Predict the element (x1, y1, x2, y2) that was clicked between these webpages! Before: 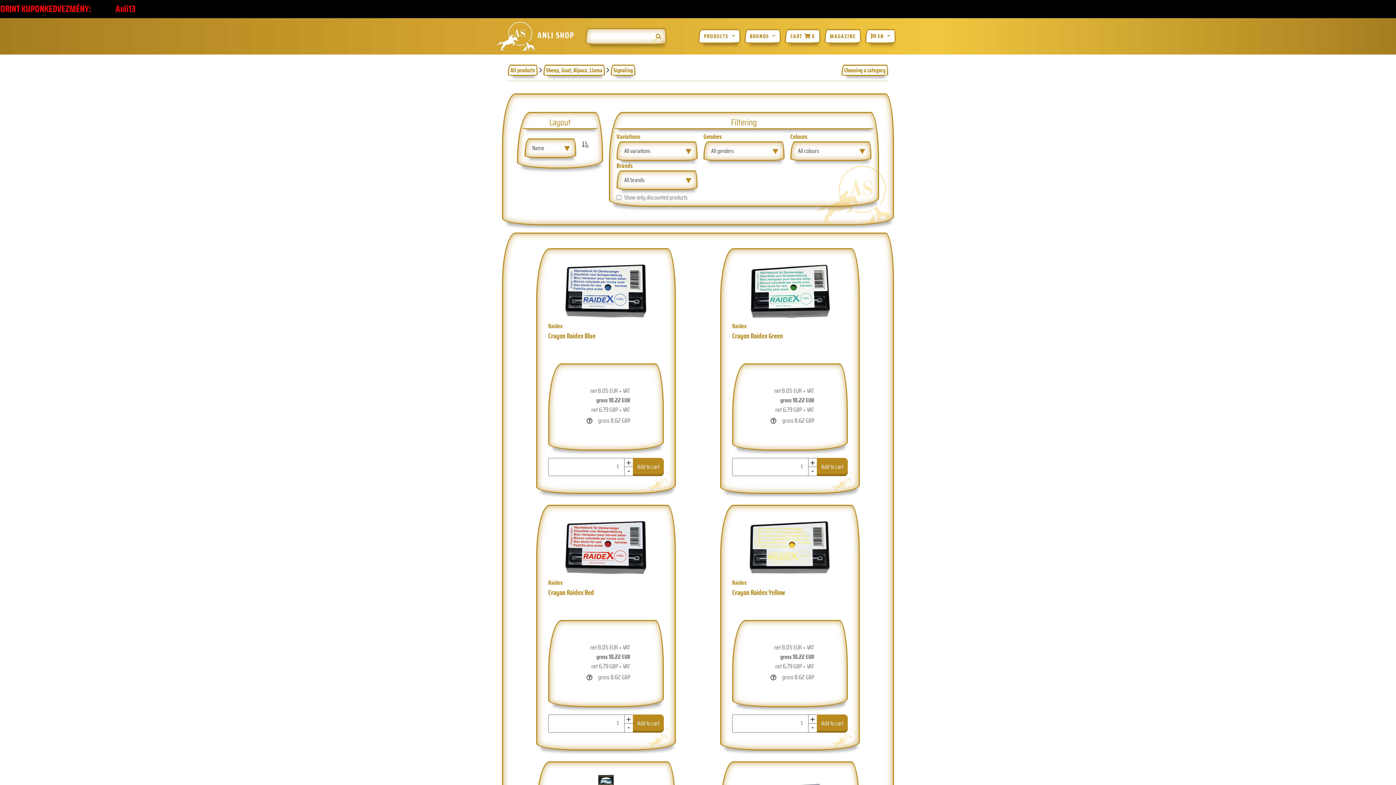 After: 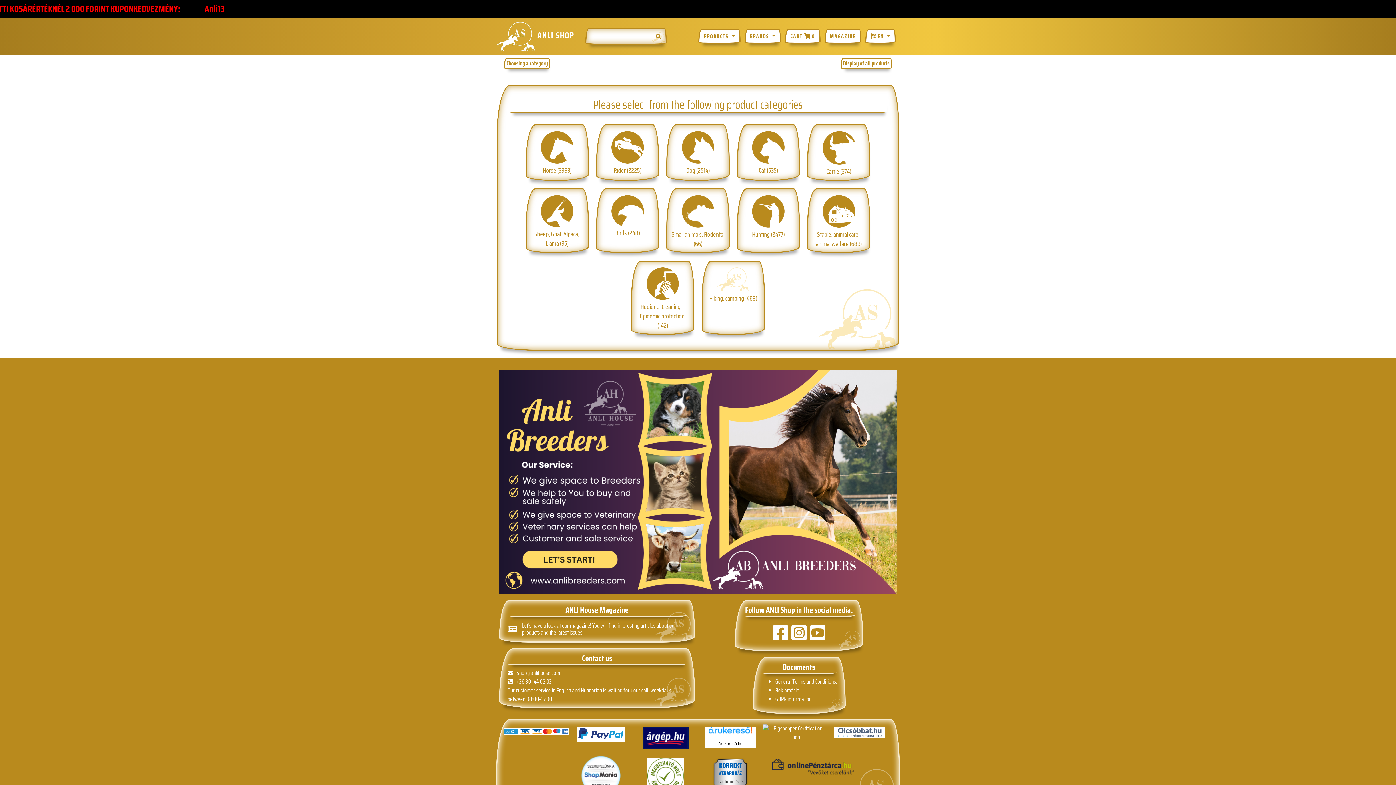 Action: label:  ANLI SHOP bbox: (496, 20, 574, 52)